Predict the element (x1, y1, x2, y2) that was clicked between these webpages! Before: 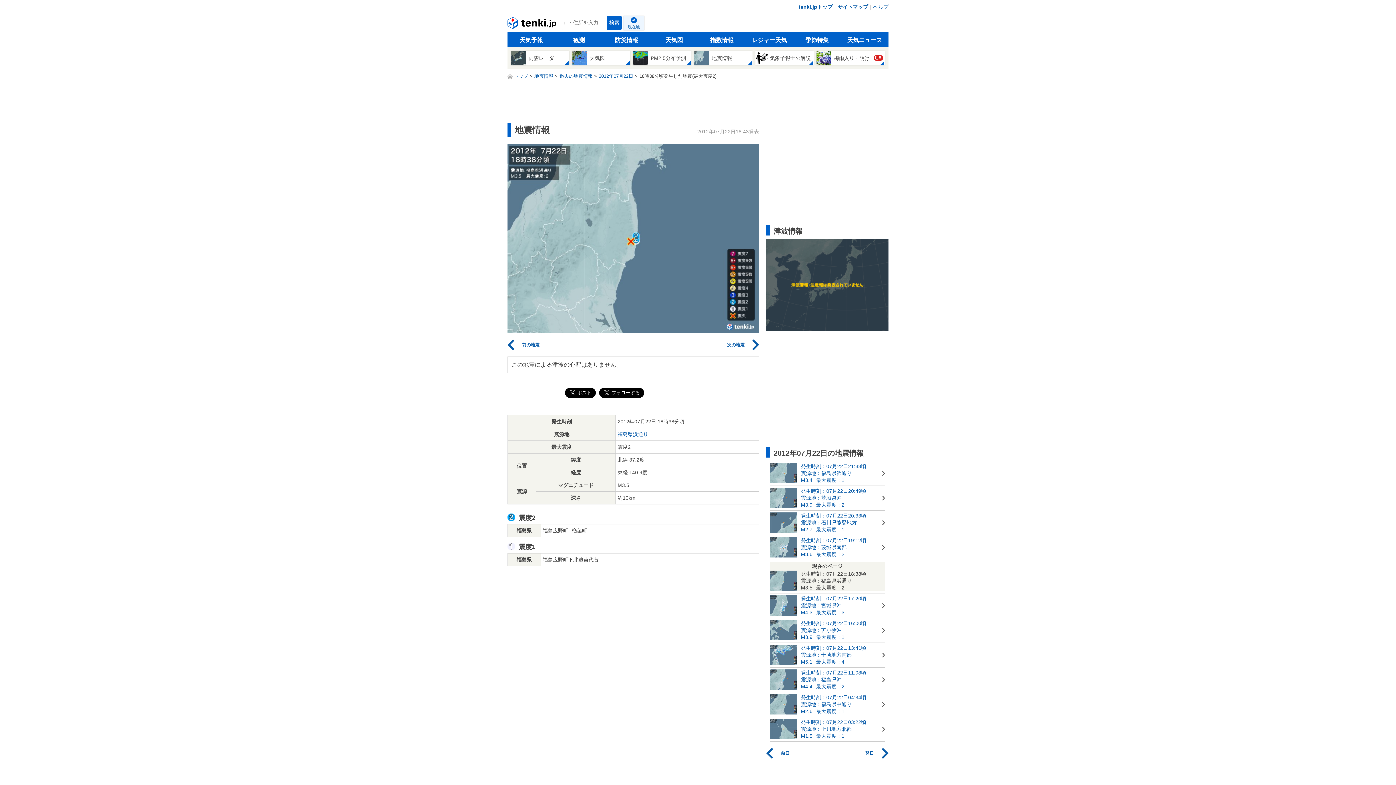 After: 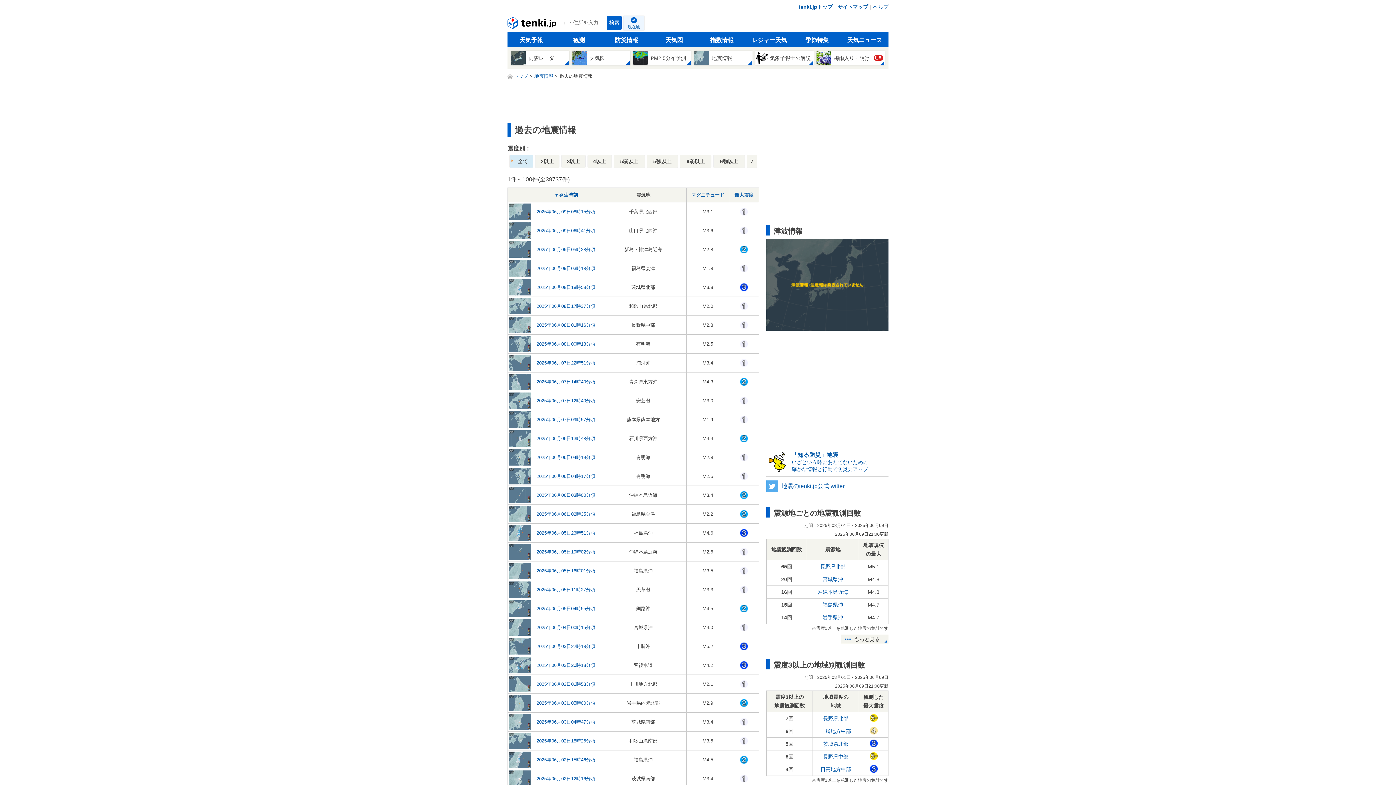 Action: bbox: (559, 73, 592, 78) label: 過去の地震情報